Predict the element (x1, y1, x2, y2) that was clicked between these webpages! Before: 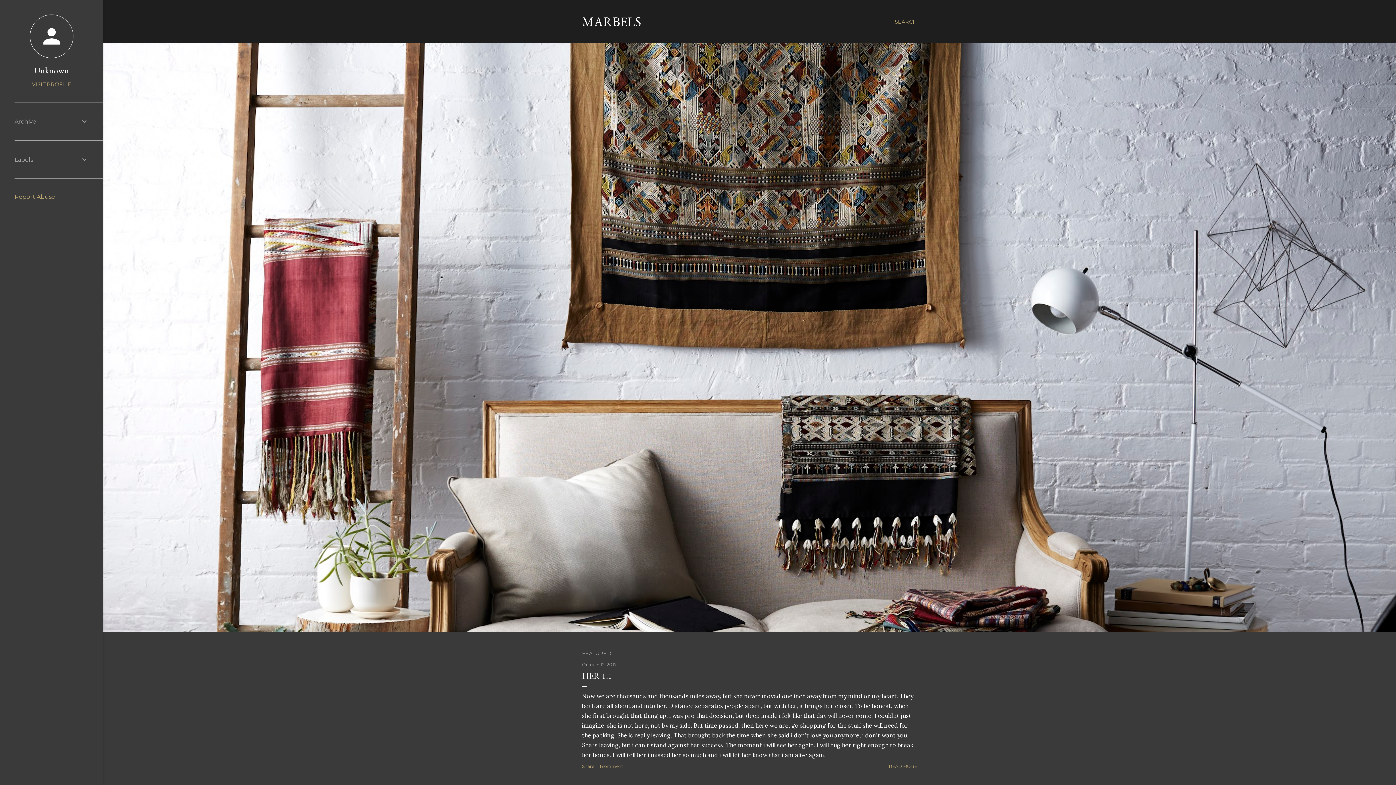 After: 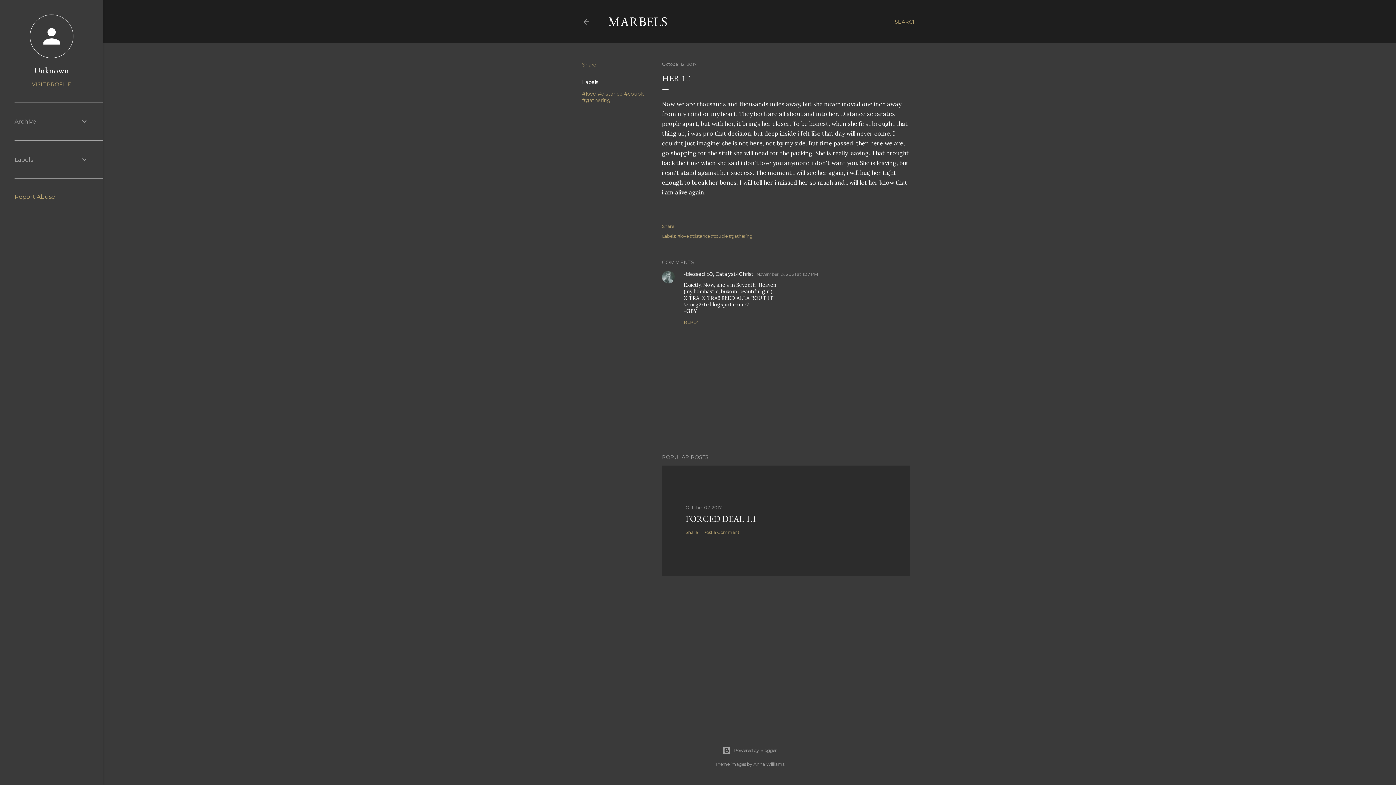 Action: bbox: (889, 764, 917, 769) label: READ MORE